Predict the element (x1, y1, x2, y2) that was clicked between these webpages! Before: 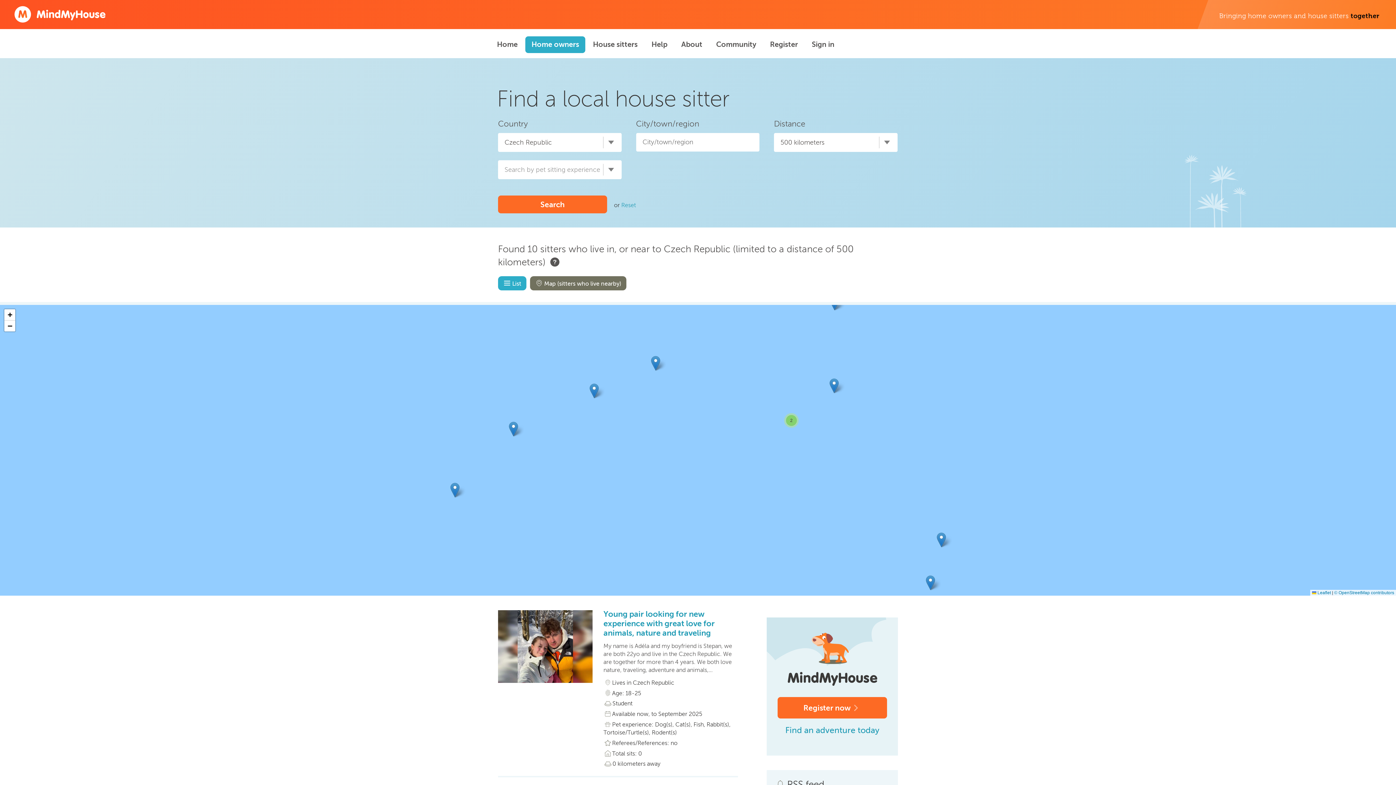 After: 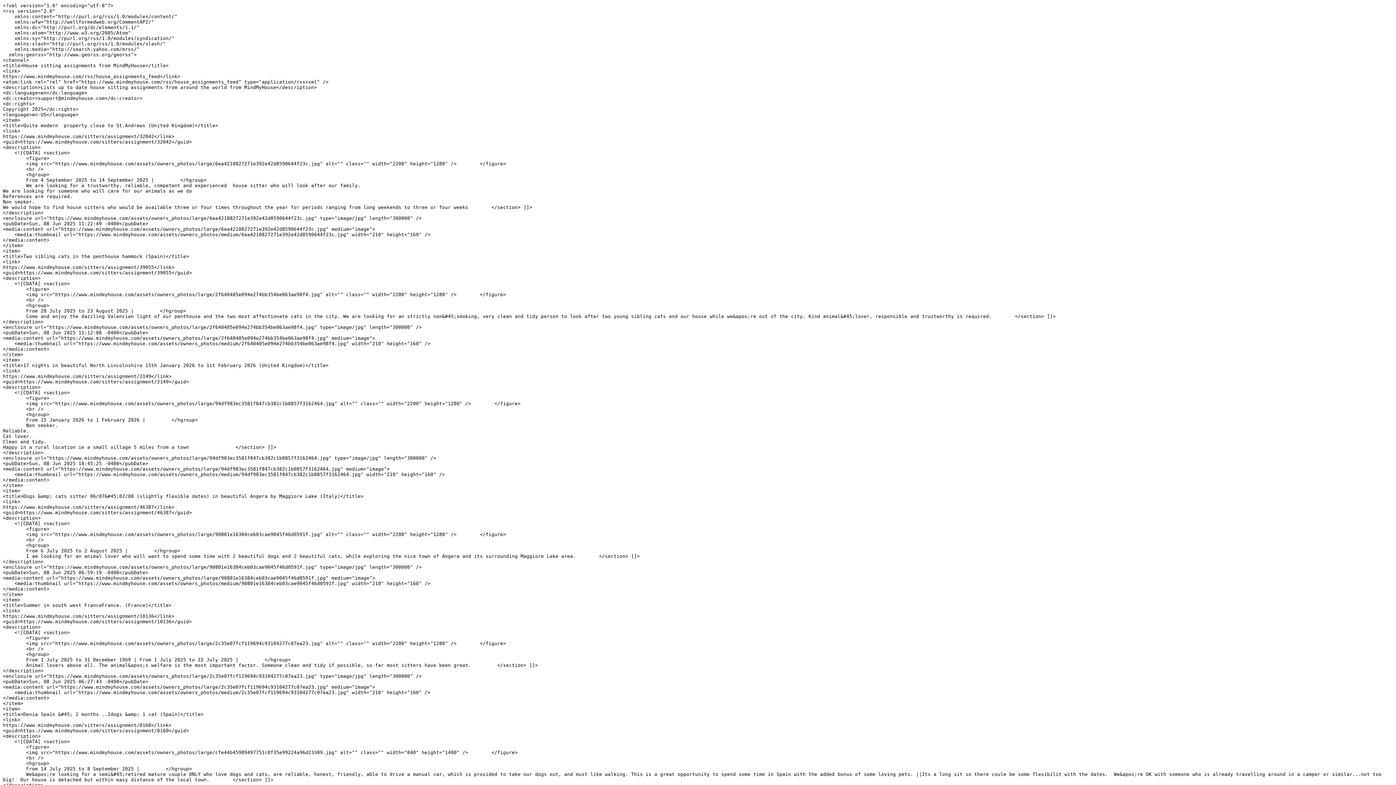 Action: bbox: (787, 779, 824, 790) label: RSS feed